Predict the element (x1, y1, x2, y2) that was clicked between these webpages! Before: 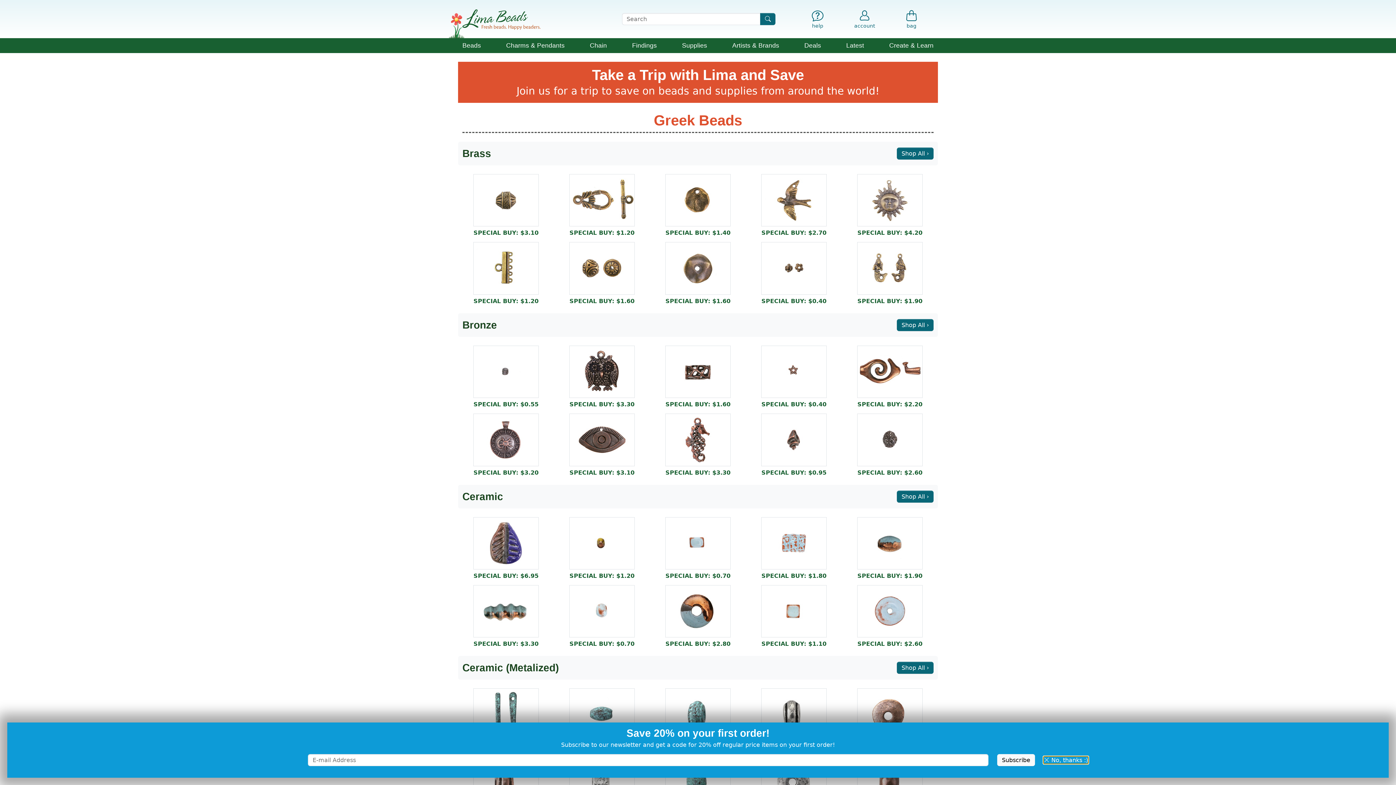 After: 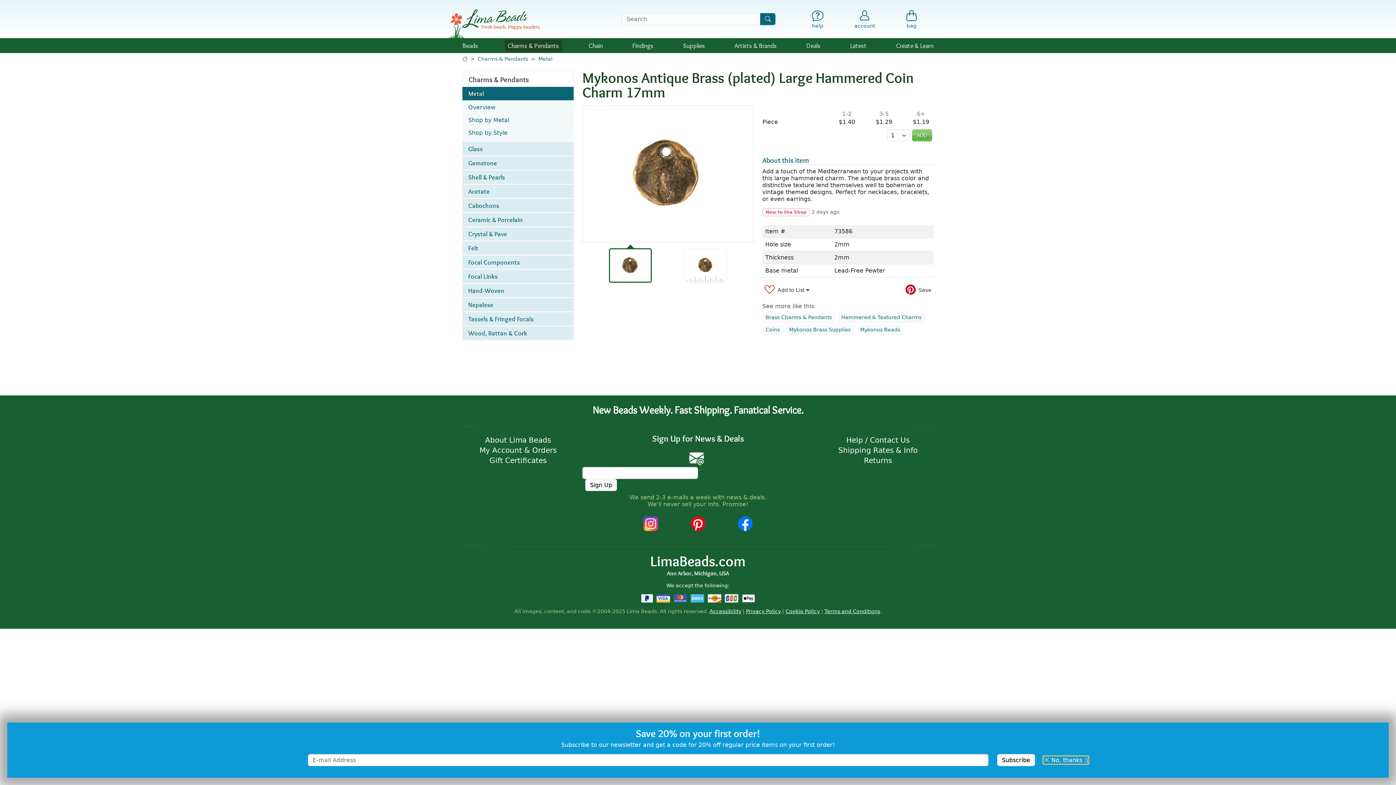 Action: bbox: (665, 196, 730, 203)